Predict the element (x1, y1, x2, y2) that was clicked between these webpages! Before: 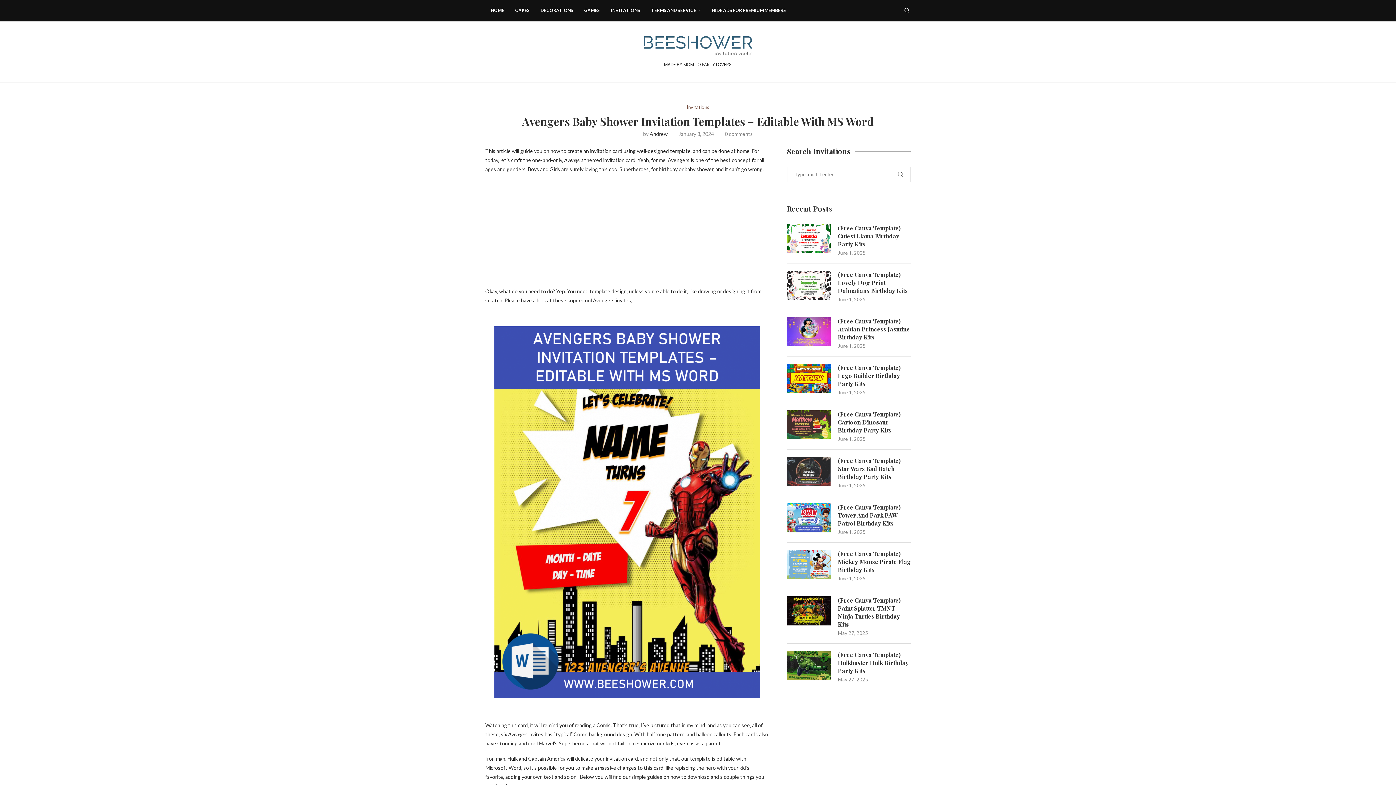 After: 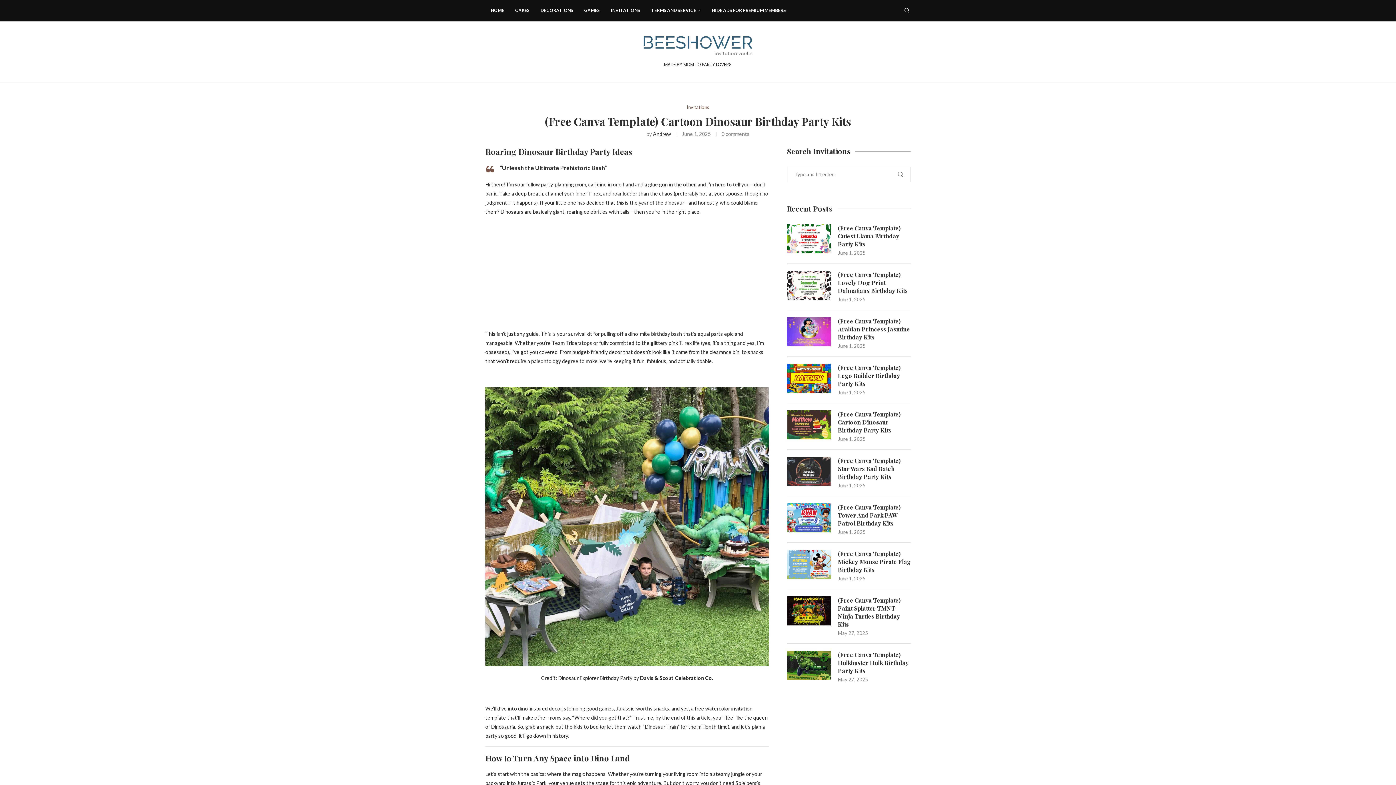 Action: label: (Free Canva Template) Cartoon Dinosaur Birthday Party Kits bbox: (838, 410, 910, 434)